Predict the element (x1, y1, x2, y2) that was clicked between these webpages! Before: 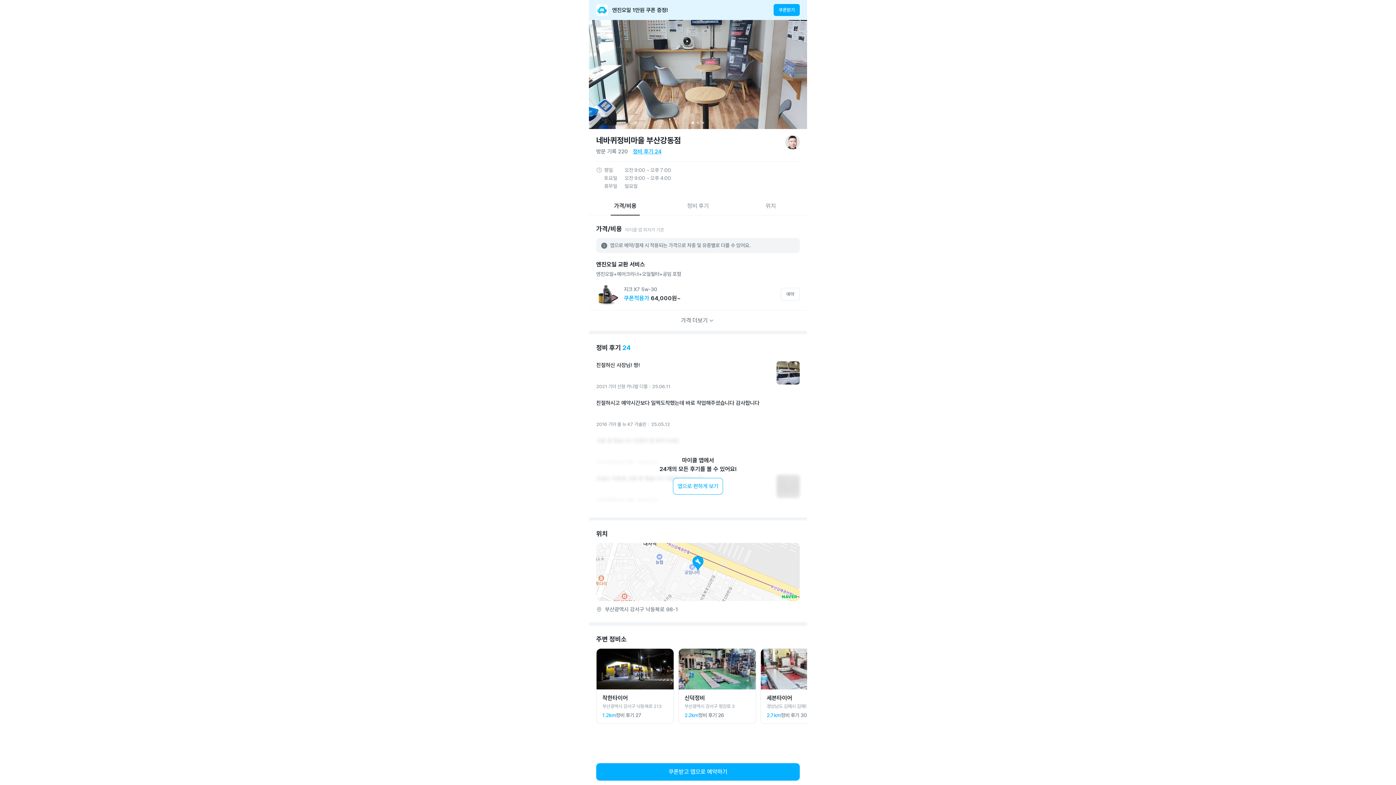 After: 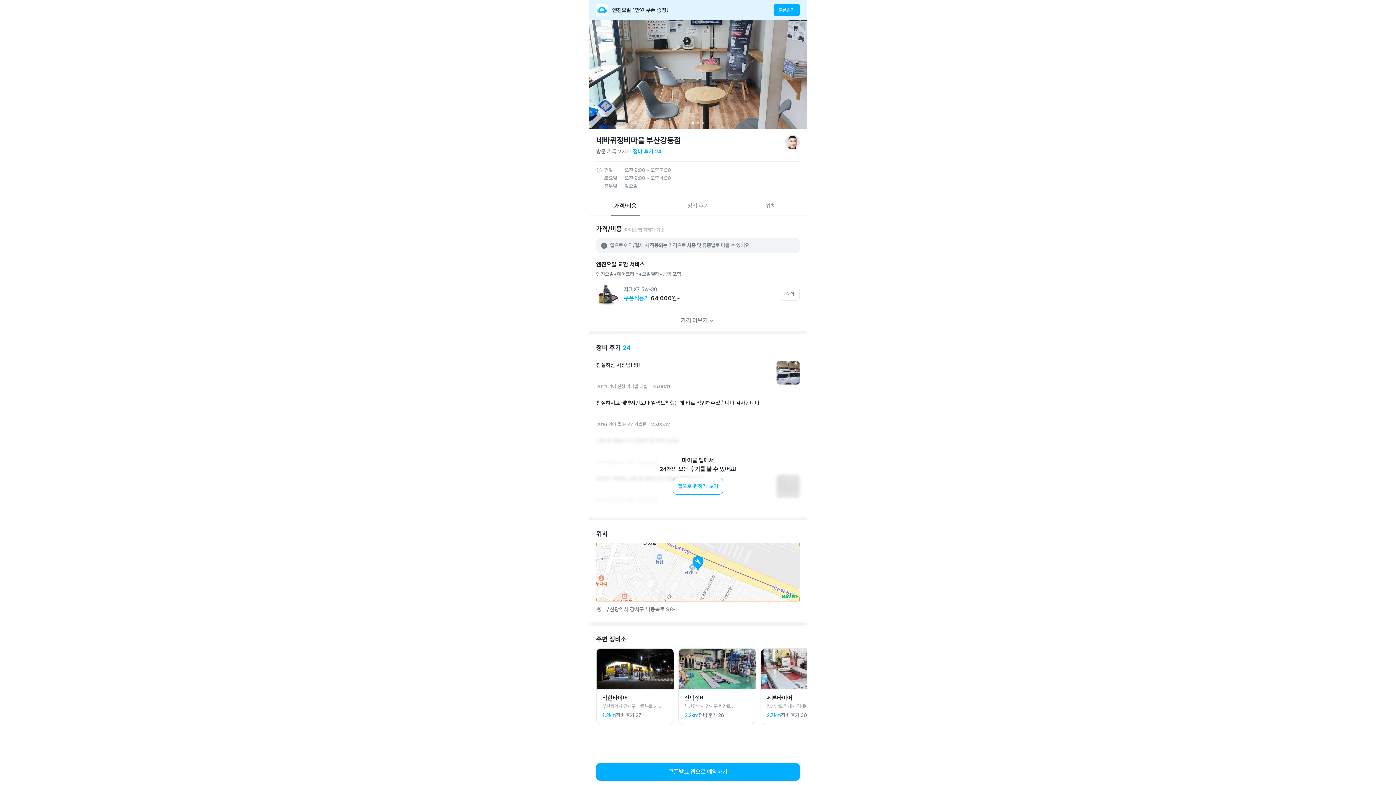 Action: bbox: (781, 595, 798, 598)